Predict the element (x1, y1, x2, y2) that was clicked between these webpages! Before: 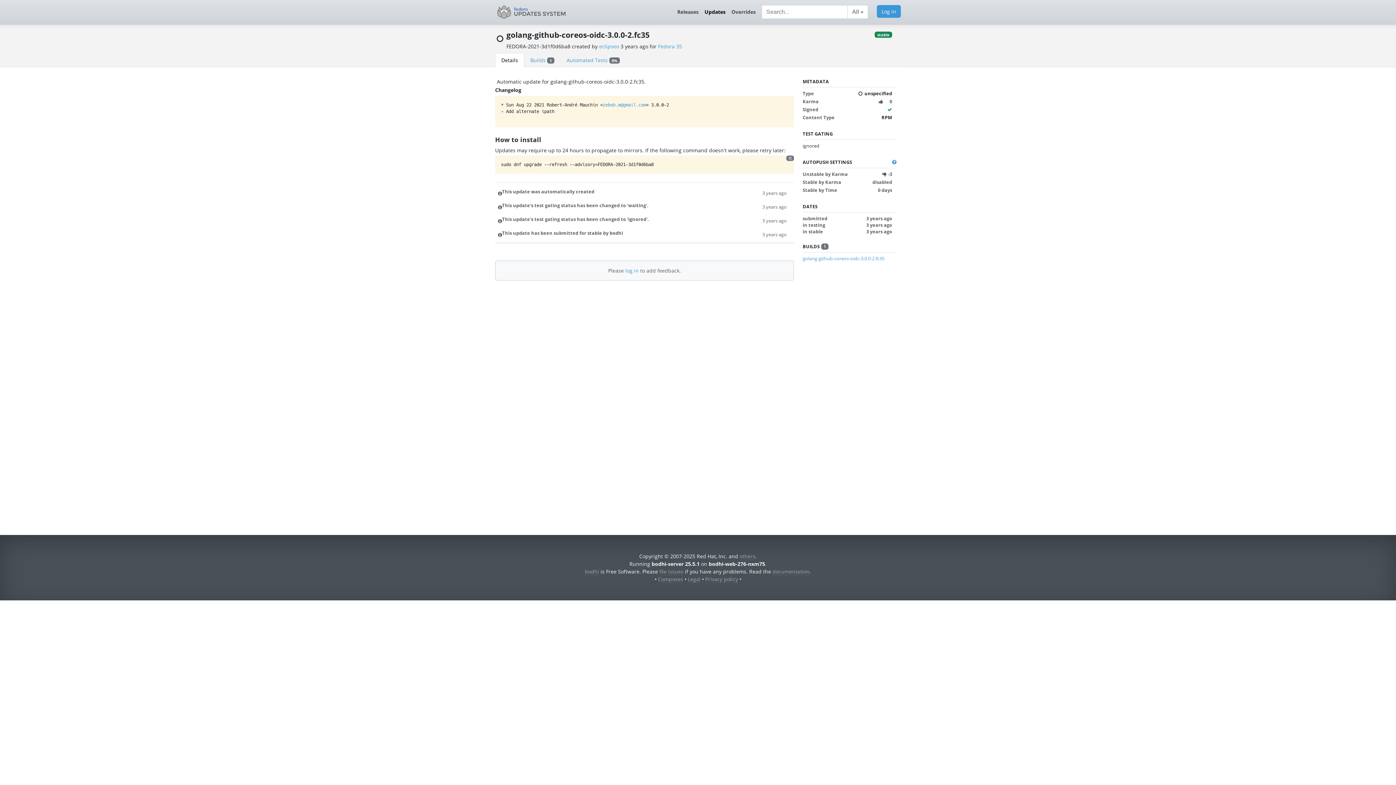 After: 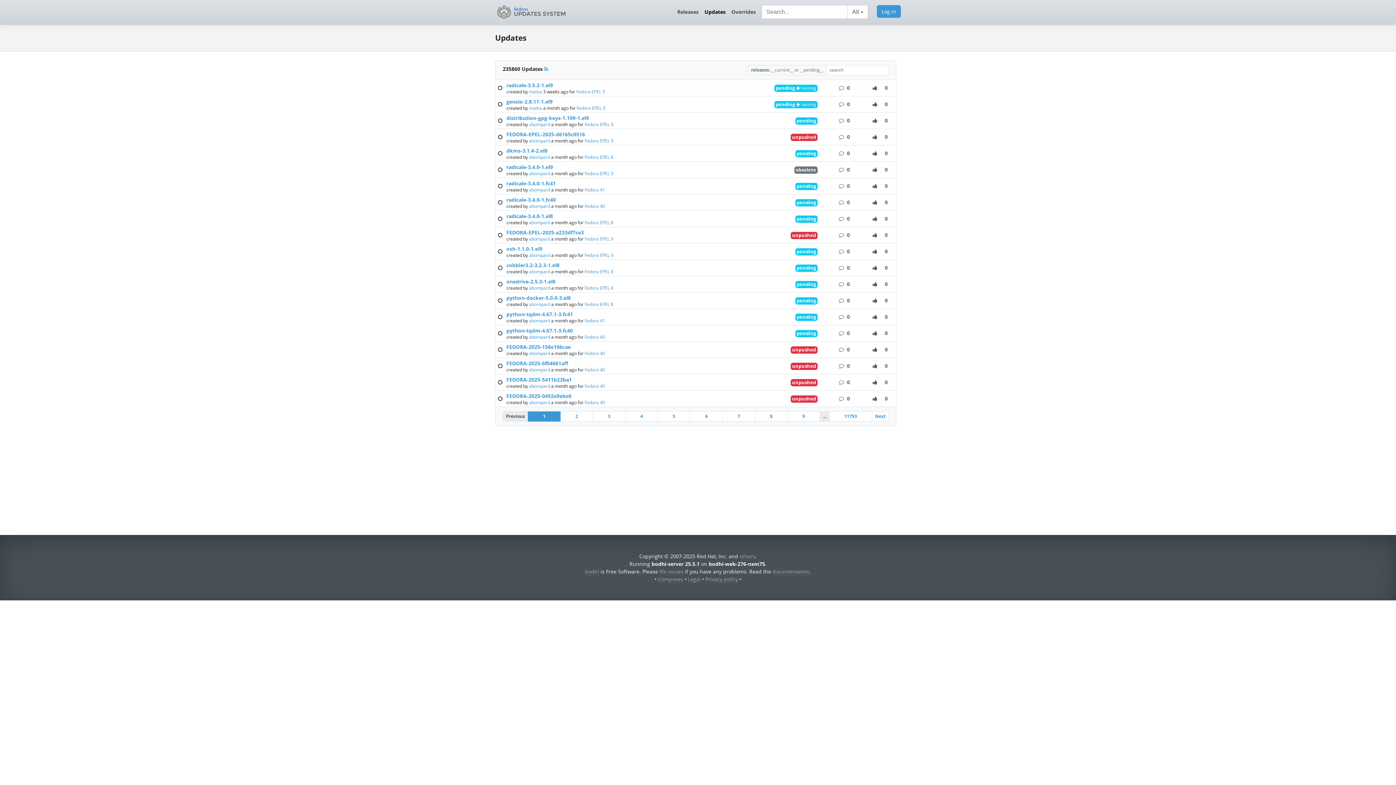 Action: bbox: (701, 5, 728, 18) label: Updates